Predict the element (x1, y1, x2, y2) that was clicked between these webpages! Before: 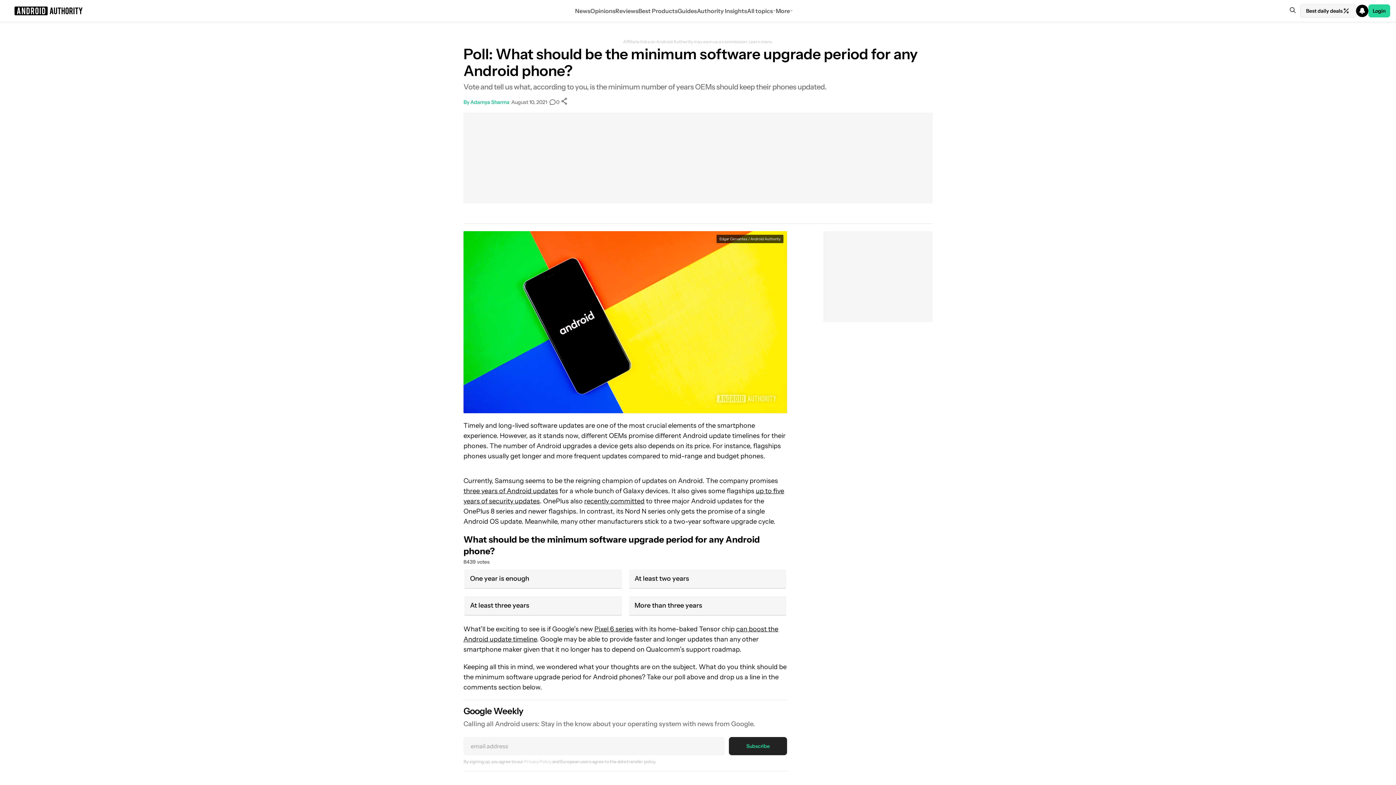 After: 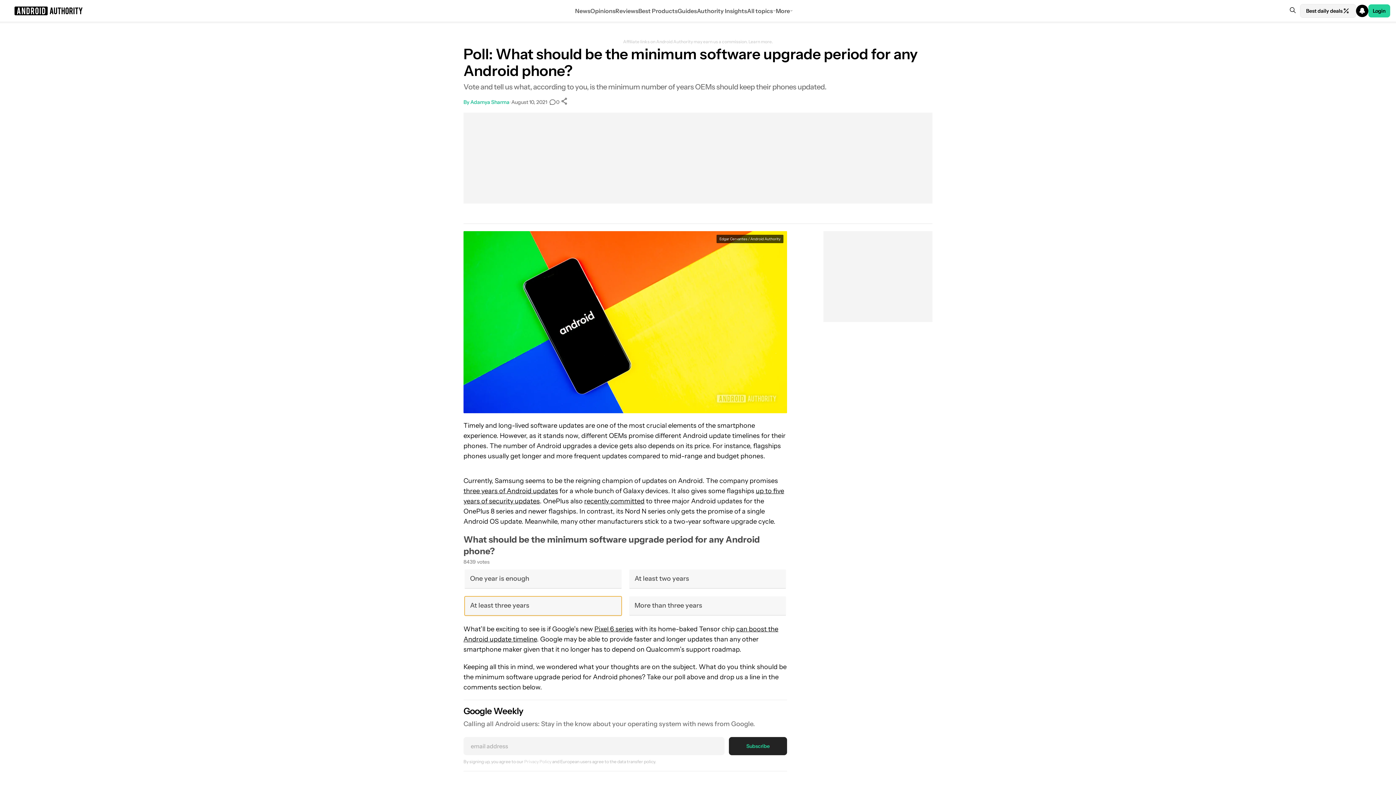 Action: label: At least three years
41% bbox: (464, 596, 621, 615)